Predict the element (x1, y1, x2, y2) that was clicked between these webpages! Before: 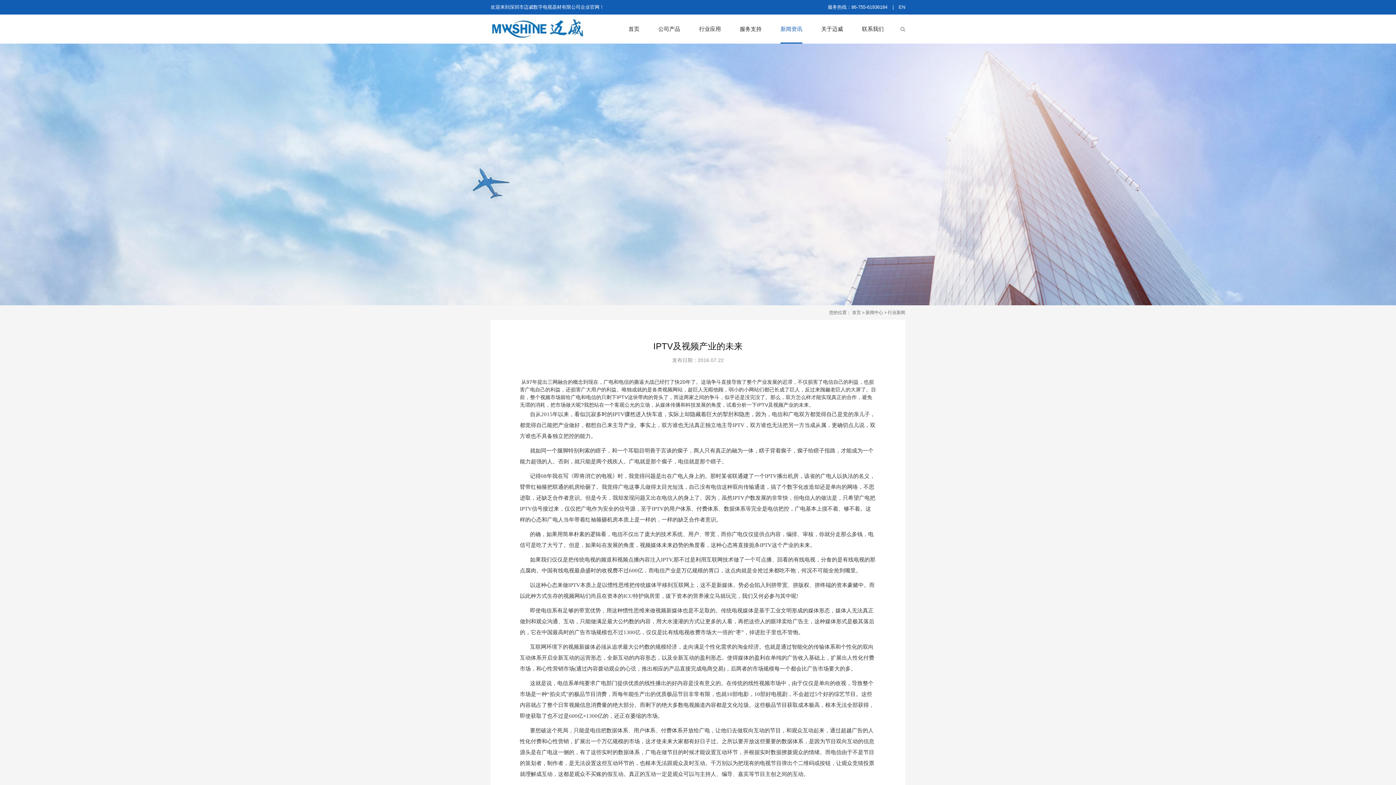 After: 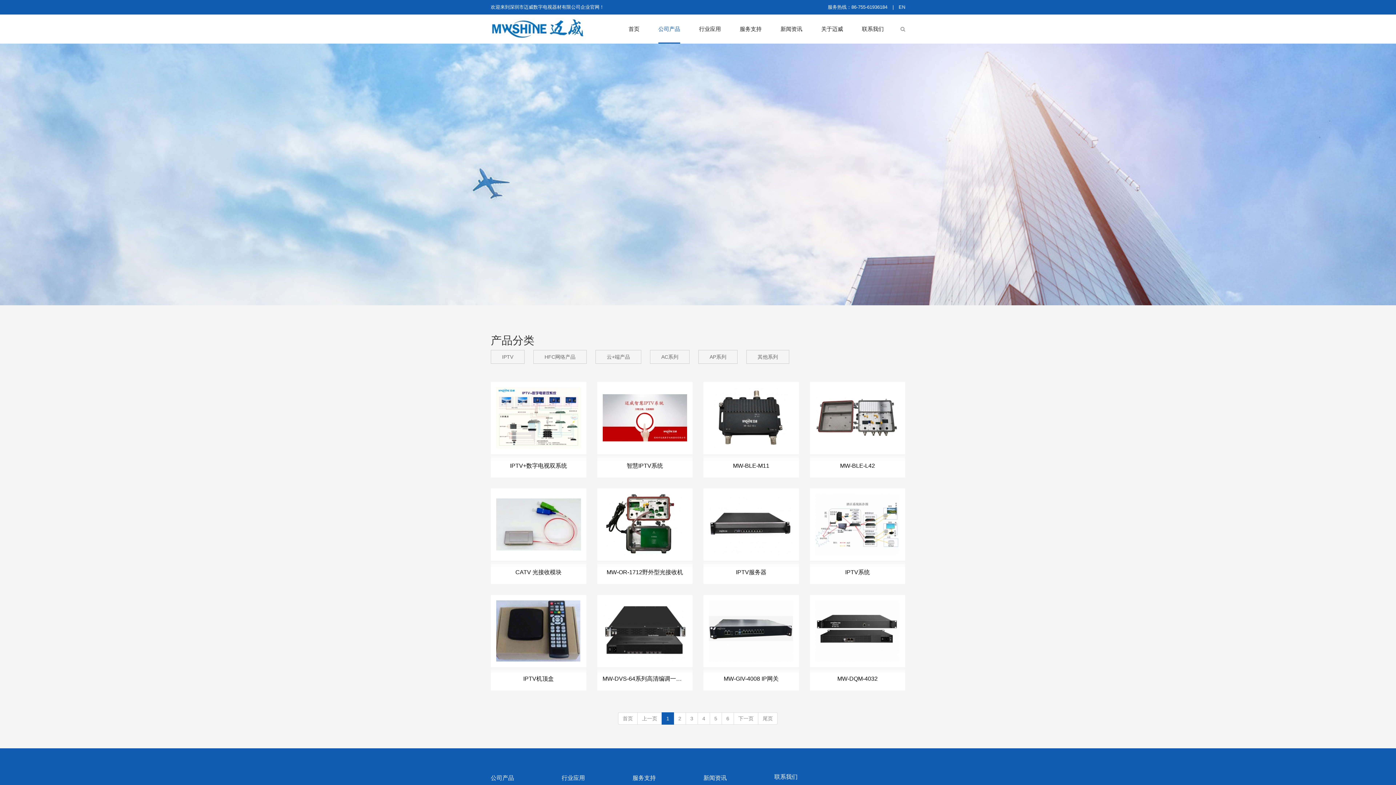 Action: bbox: (652, 14, 686, 43) label: 公司产品